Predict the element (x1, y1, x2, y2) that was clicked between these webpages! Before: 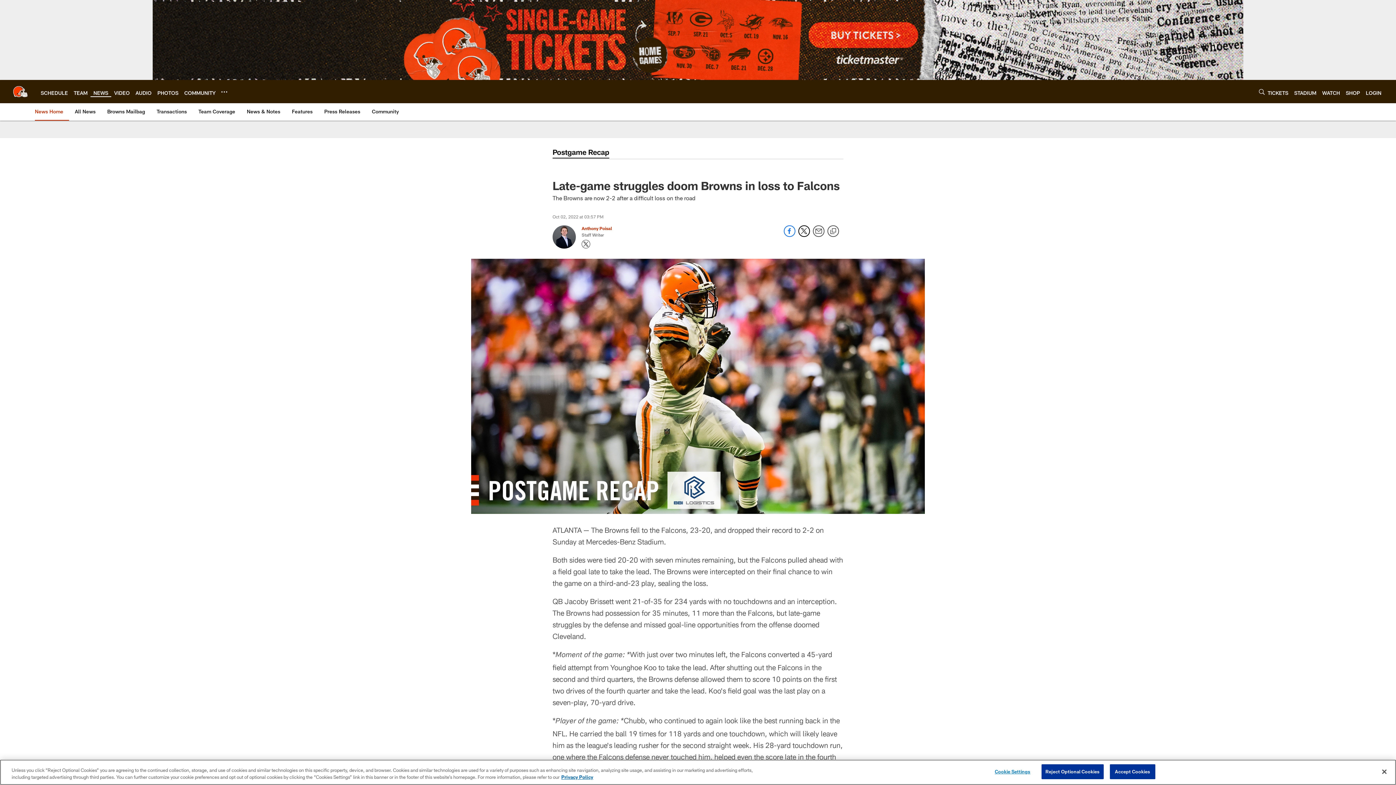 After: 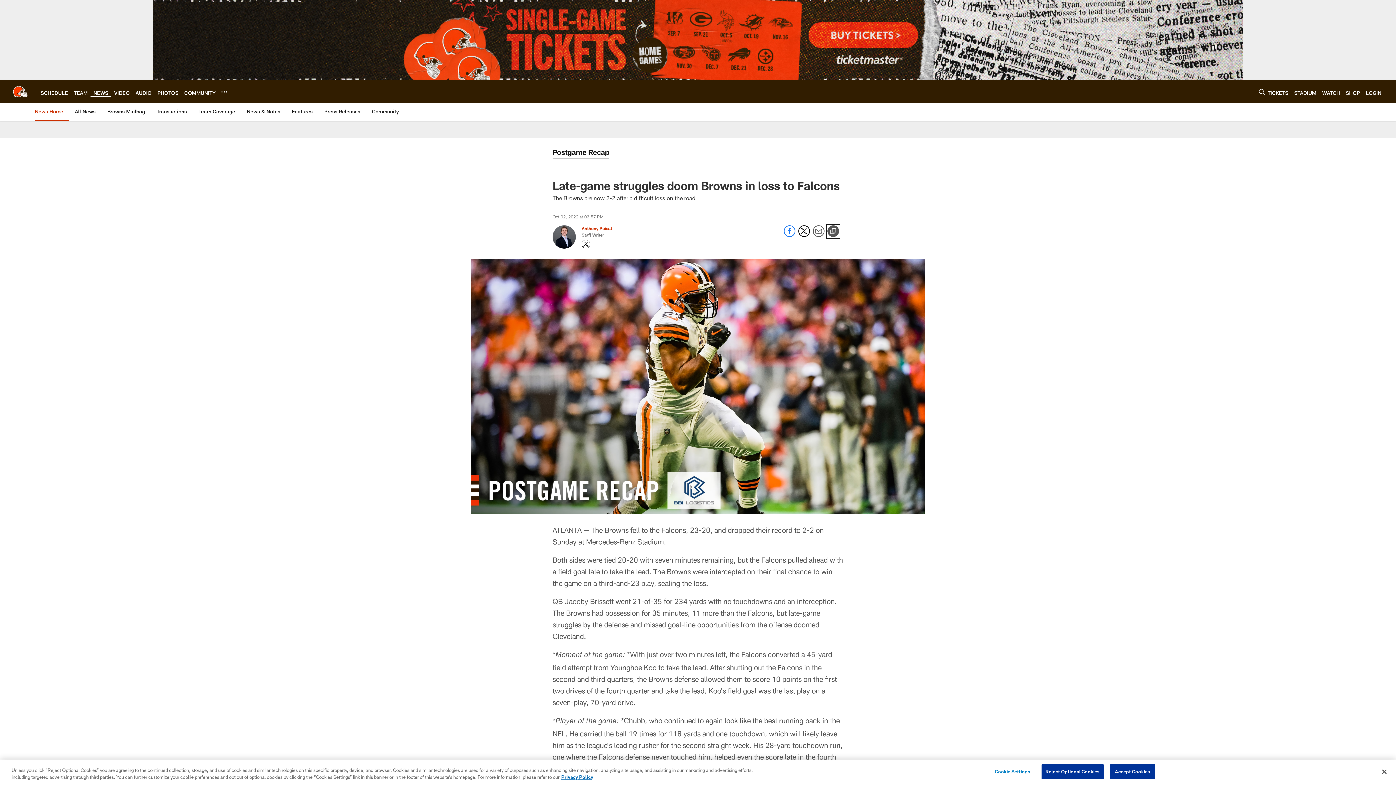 Action: bbox: (827, 225, 839, 237) label: Copy link